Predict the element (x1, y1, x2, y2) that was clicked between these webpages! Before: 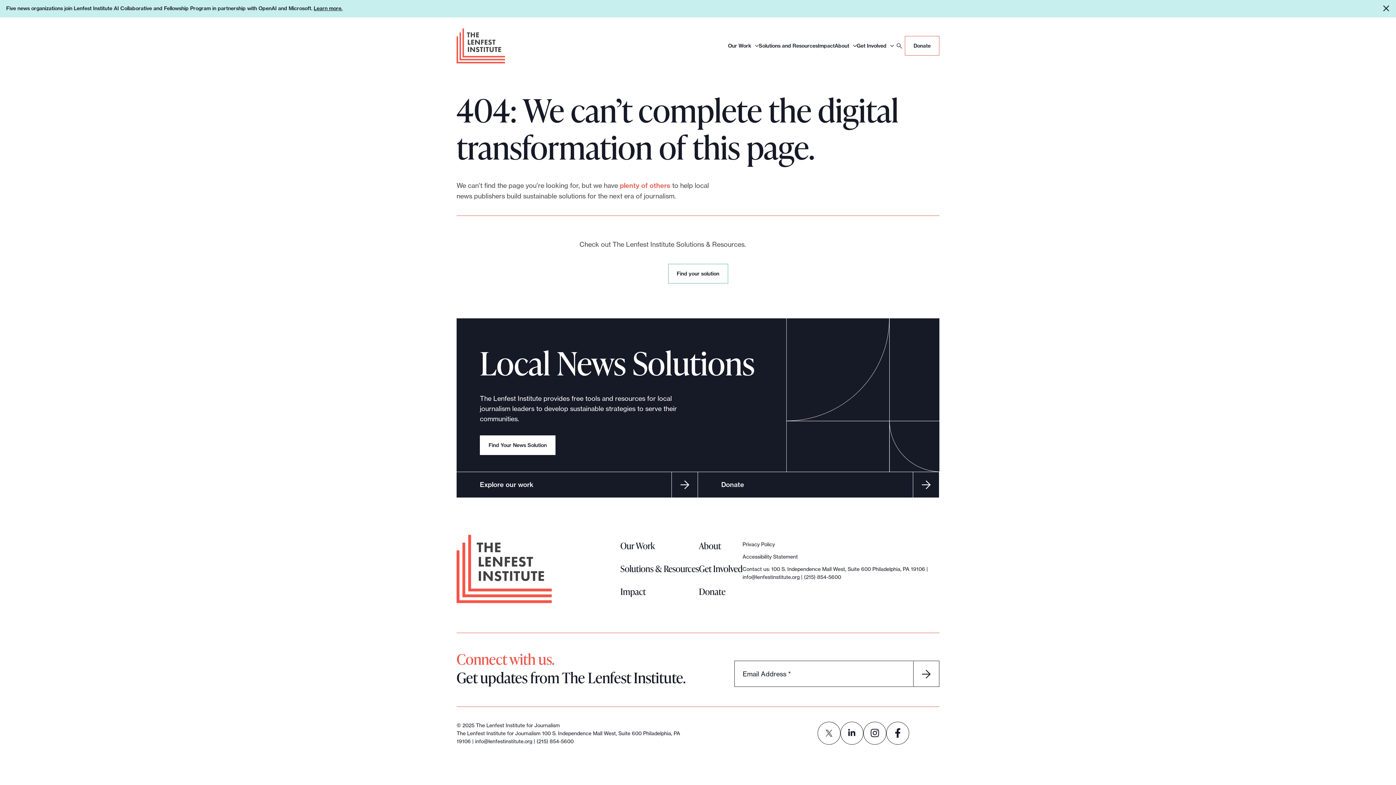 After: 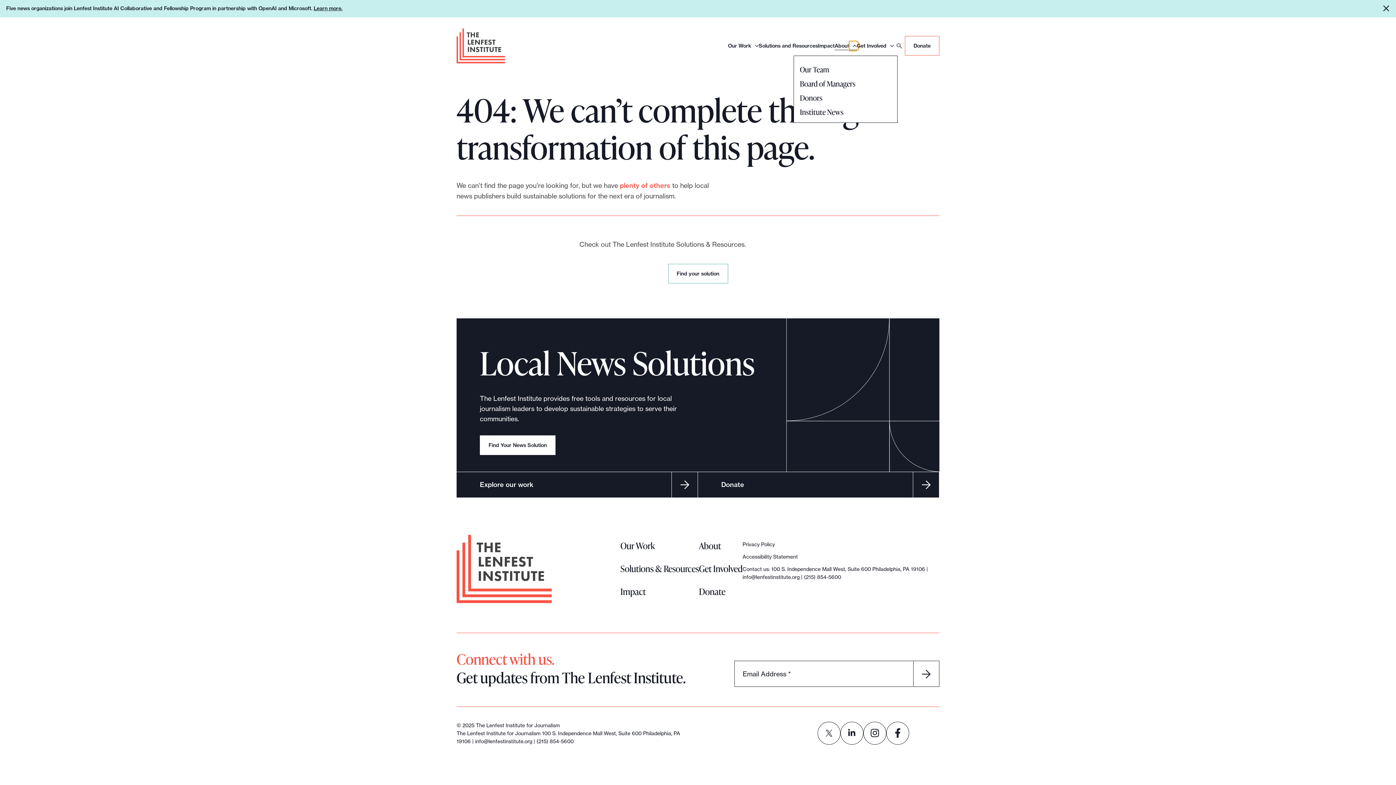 Action: bbox: (849, 40, 856, 50) label: btn-submenu